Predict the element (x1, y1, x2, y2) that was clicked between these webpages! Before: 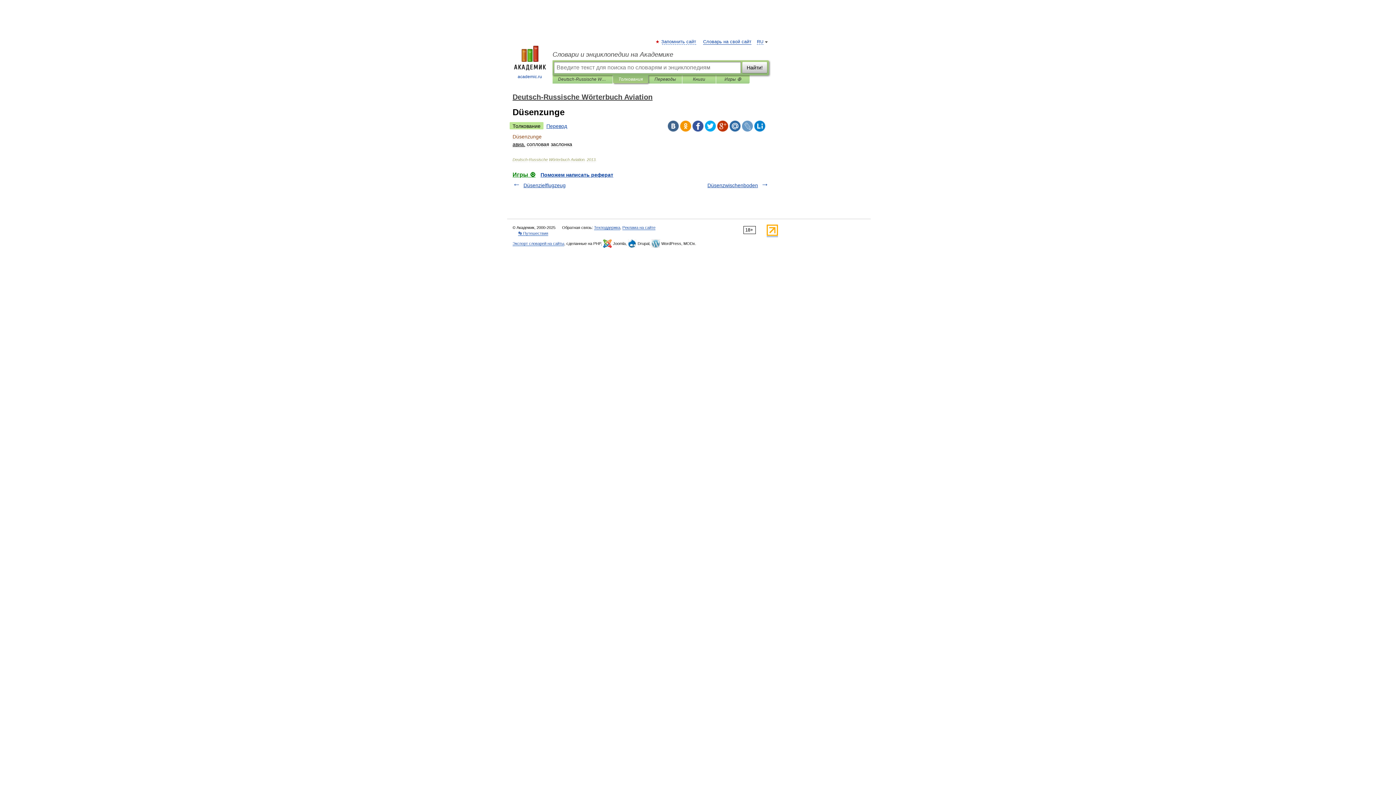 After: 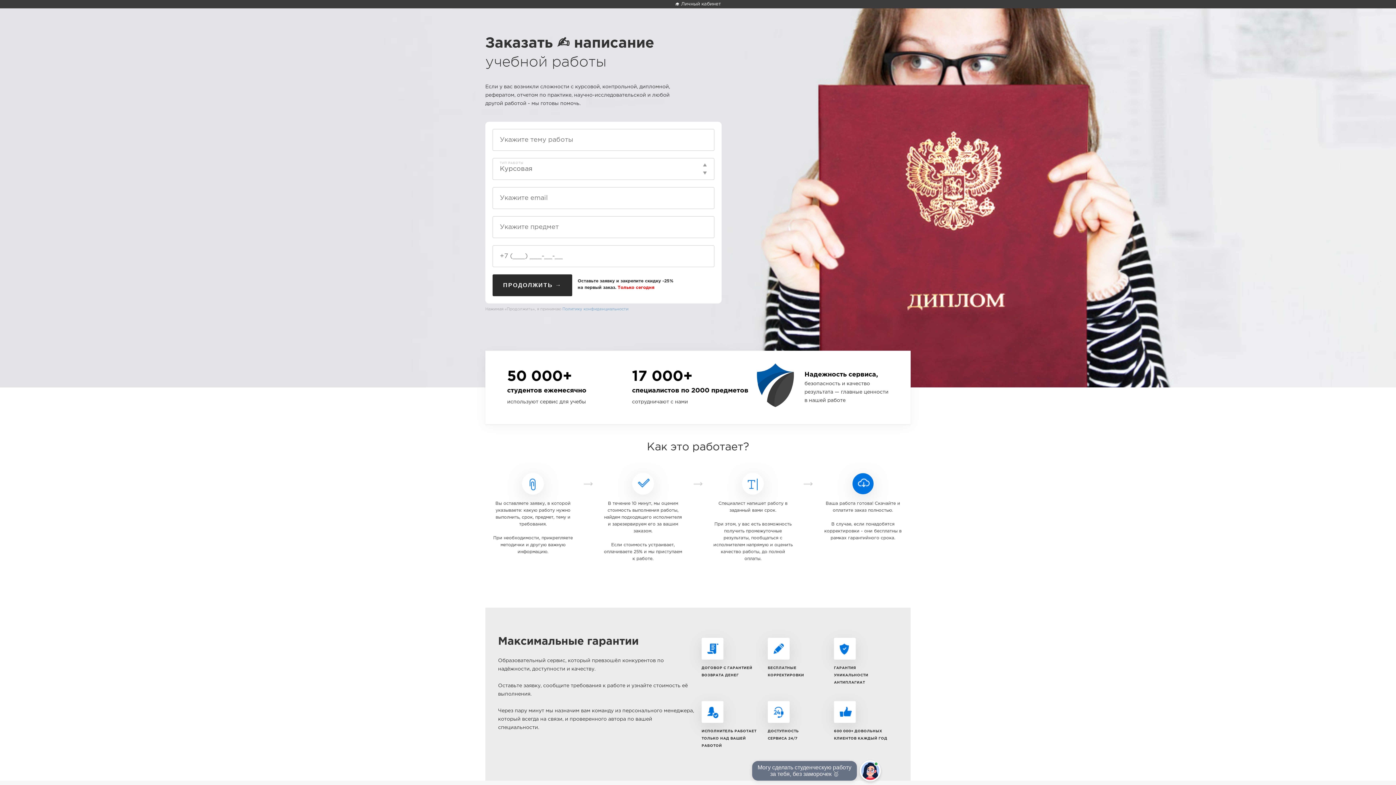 Action: bbox: (540, 172, 613, 177) label: Поможем написать реферат